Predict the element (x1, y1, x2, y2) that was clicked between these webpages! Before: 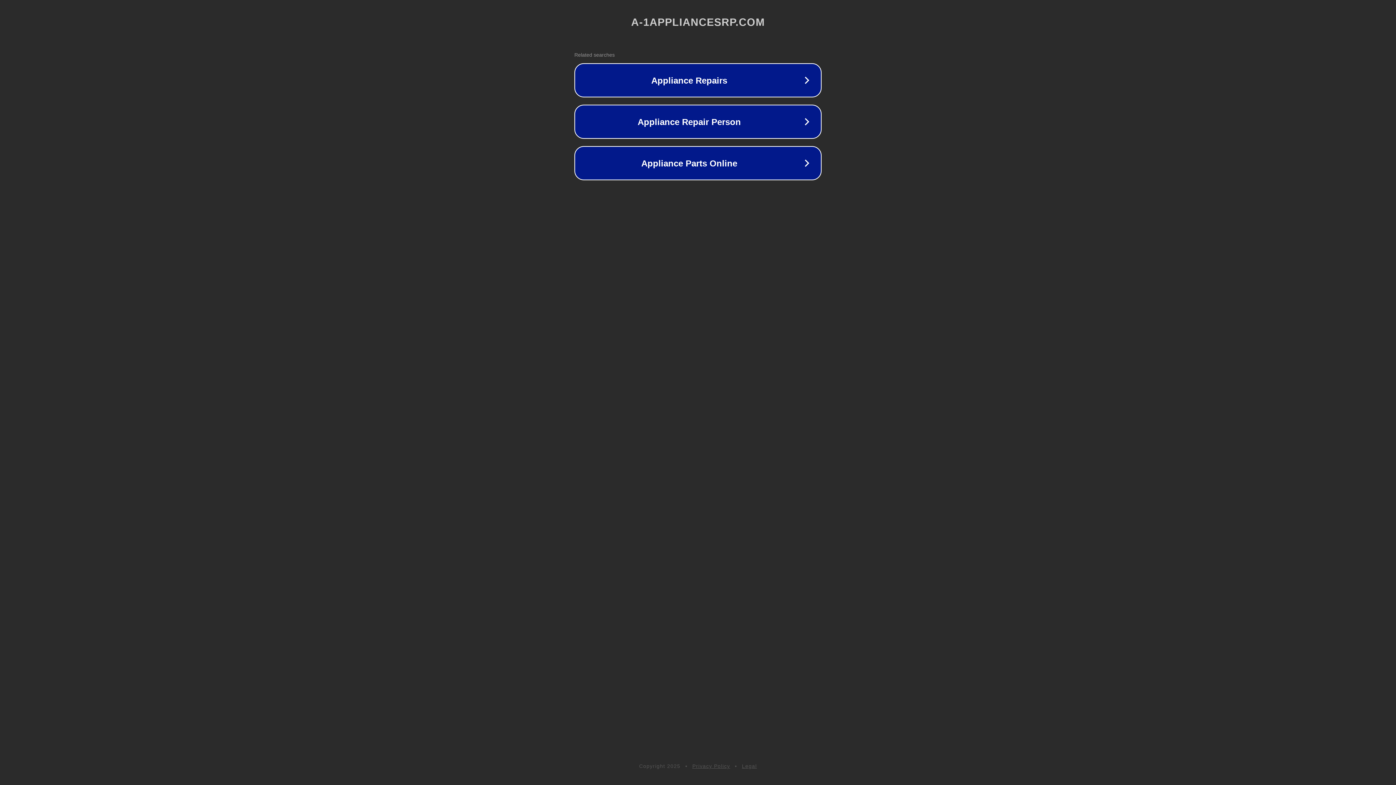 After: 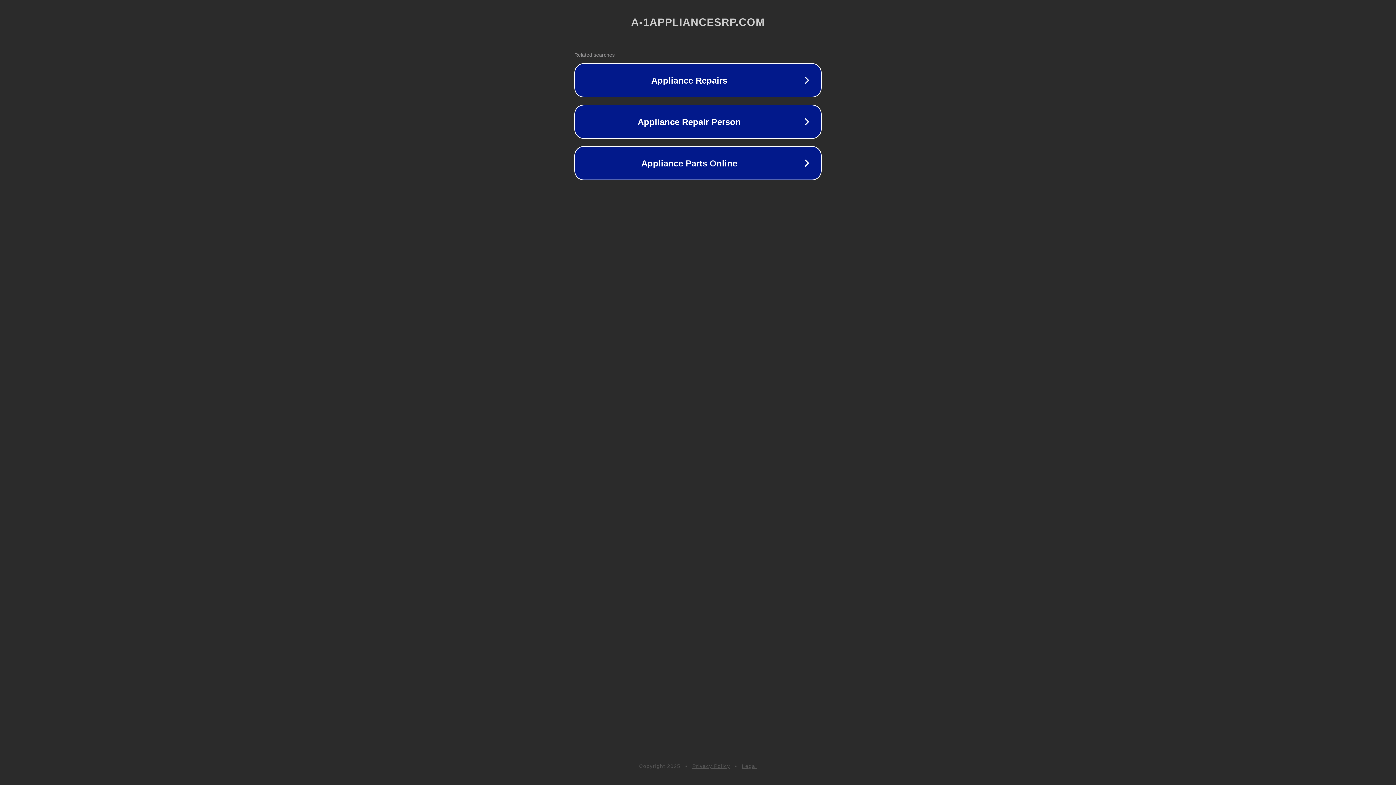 Action: bbox: (742, 763, 757, 769) label: Legal